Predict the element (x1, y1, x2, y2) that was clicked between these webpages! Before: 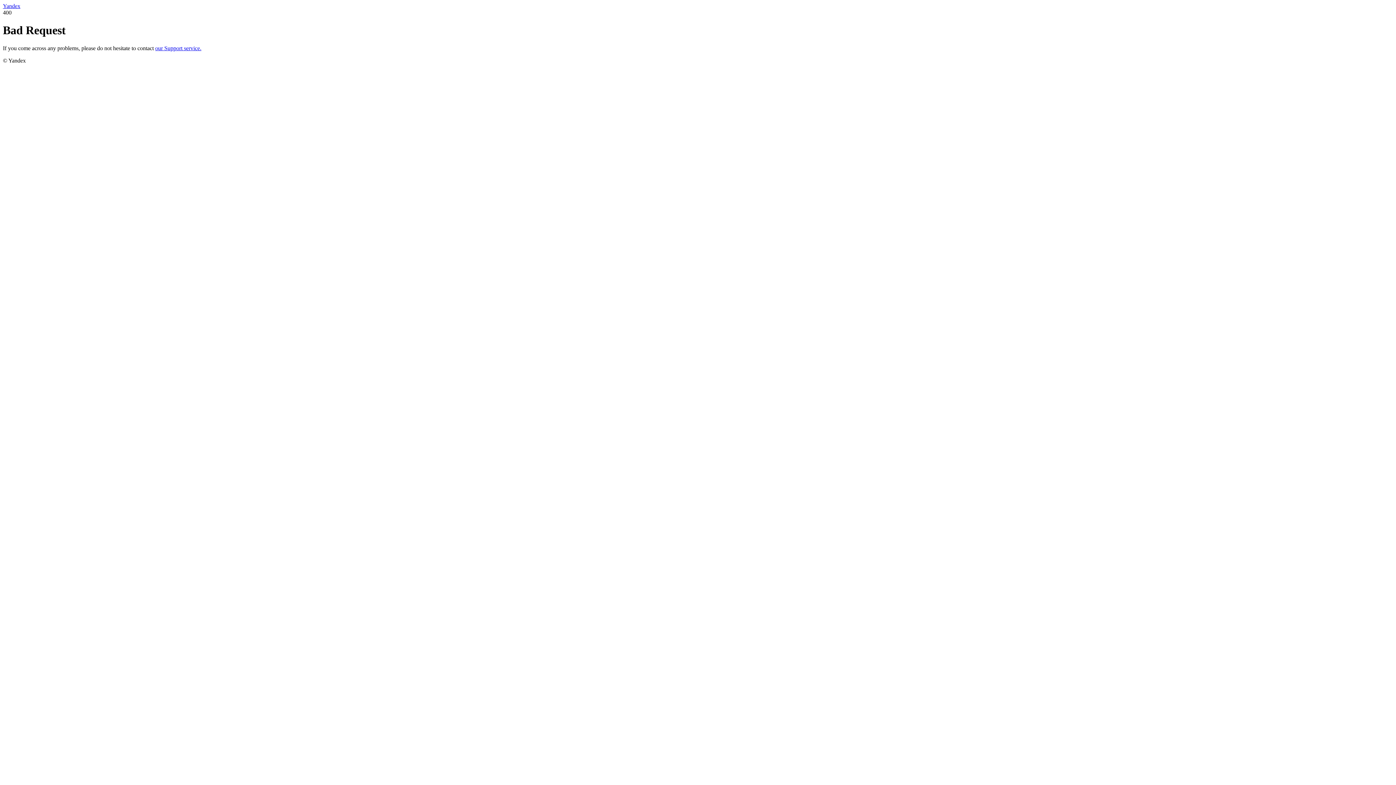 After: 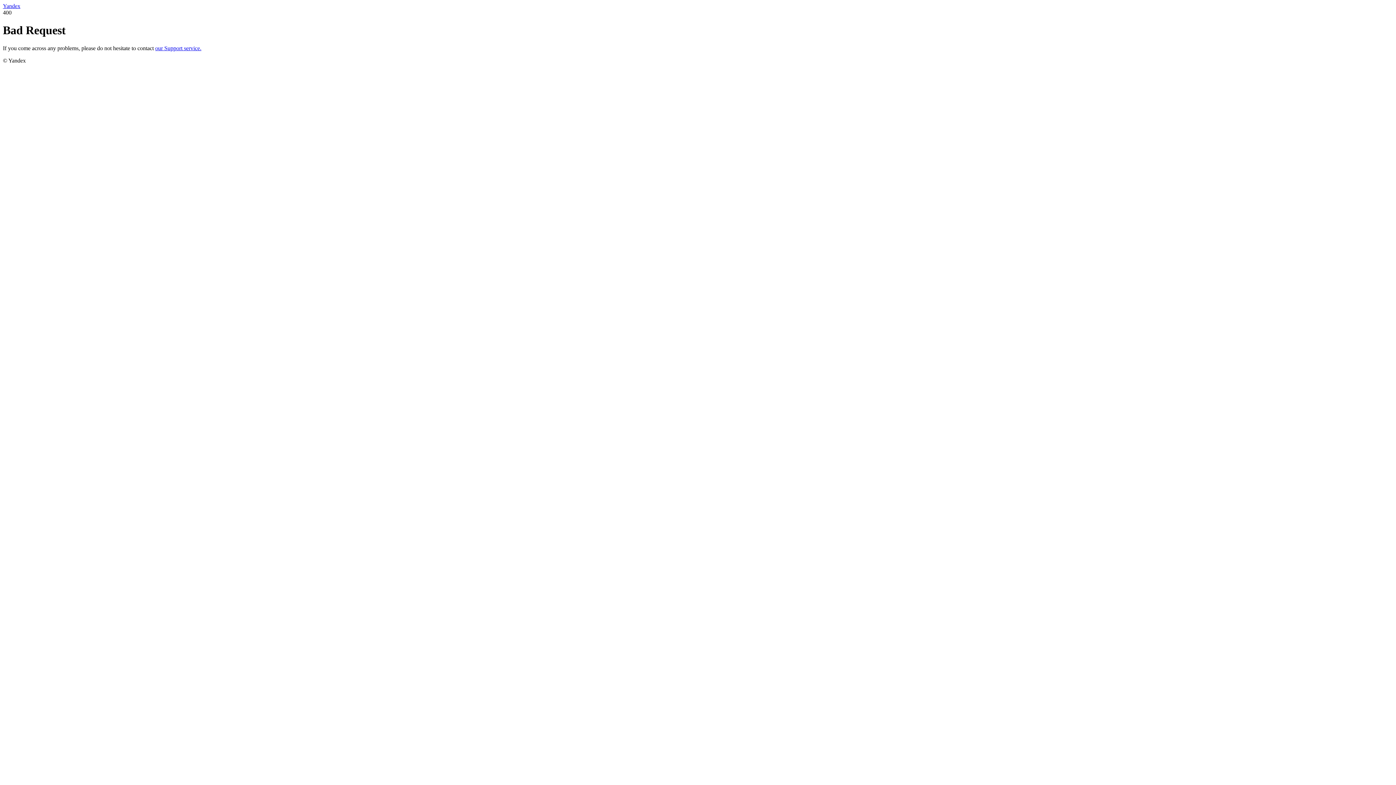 Action: label: Yandex bbox: (2, 2, 20, 9)